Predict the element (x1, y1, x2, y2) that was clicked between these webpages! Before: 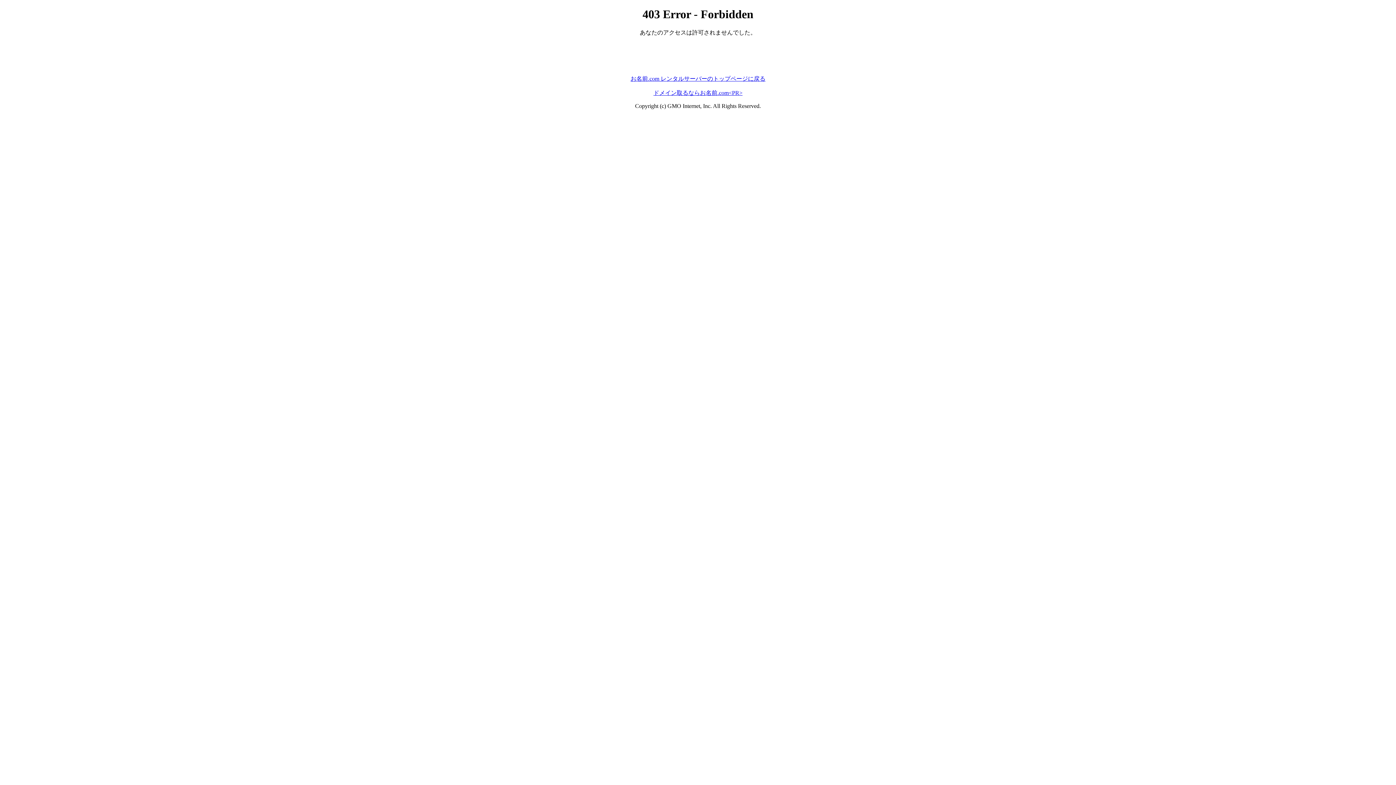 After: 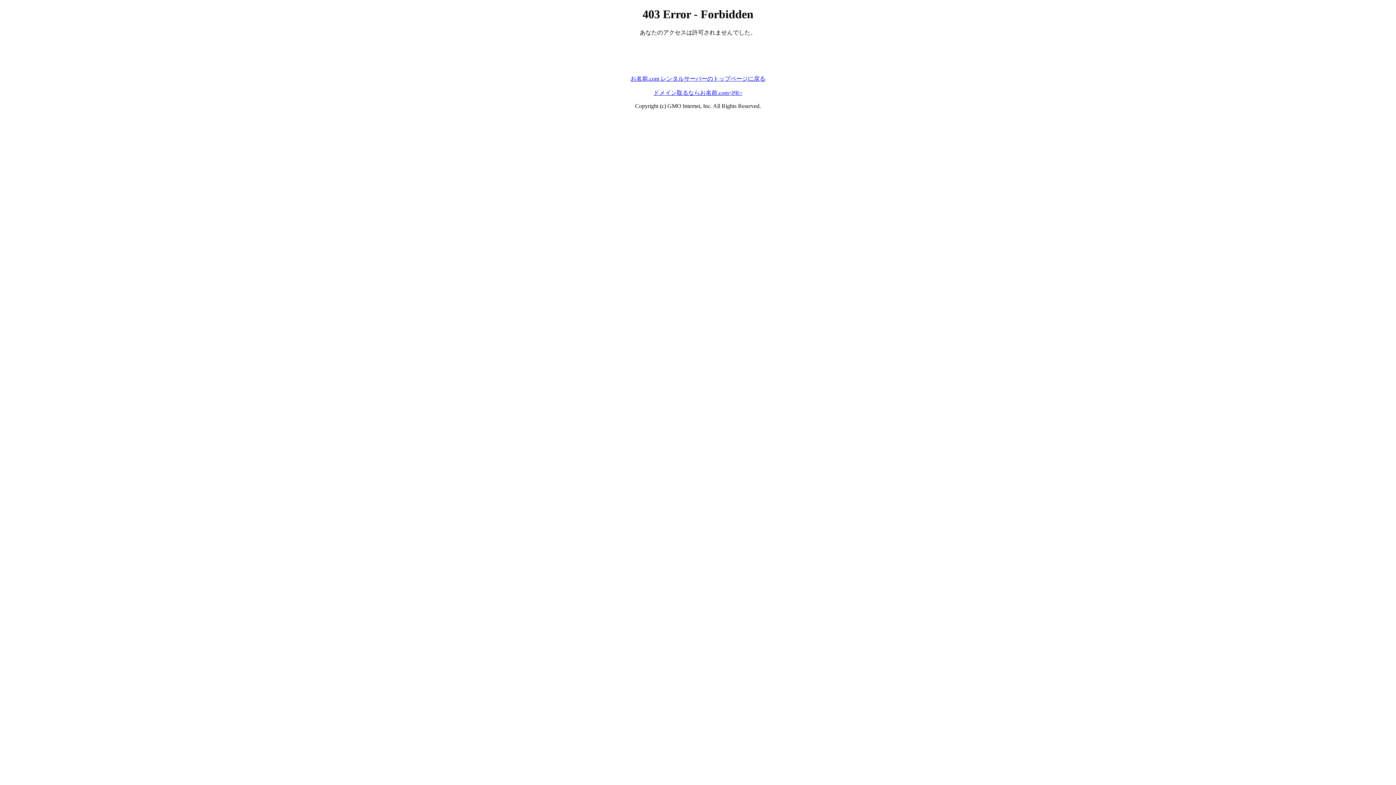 Action: bbox: (653, 89, 742, 95) label: ドメイン取るならお名前.com<PR>